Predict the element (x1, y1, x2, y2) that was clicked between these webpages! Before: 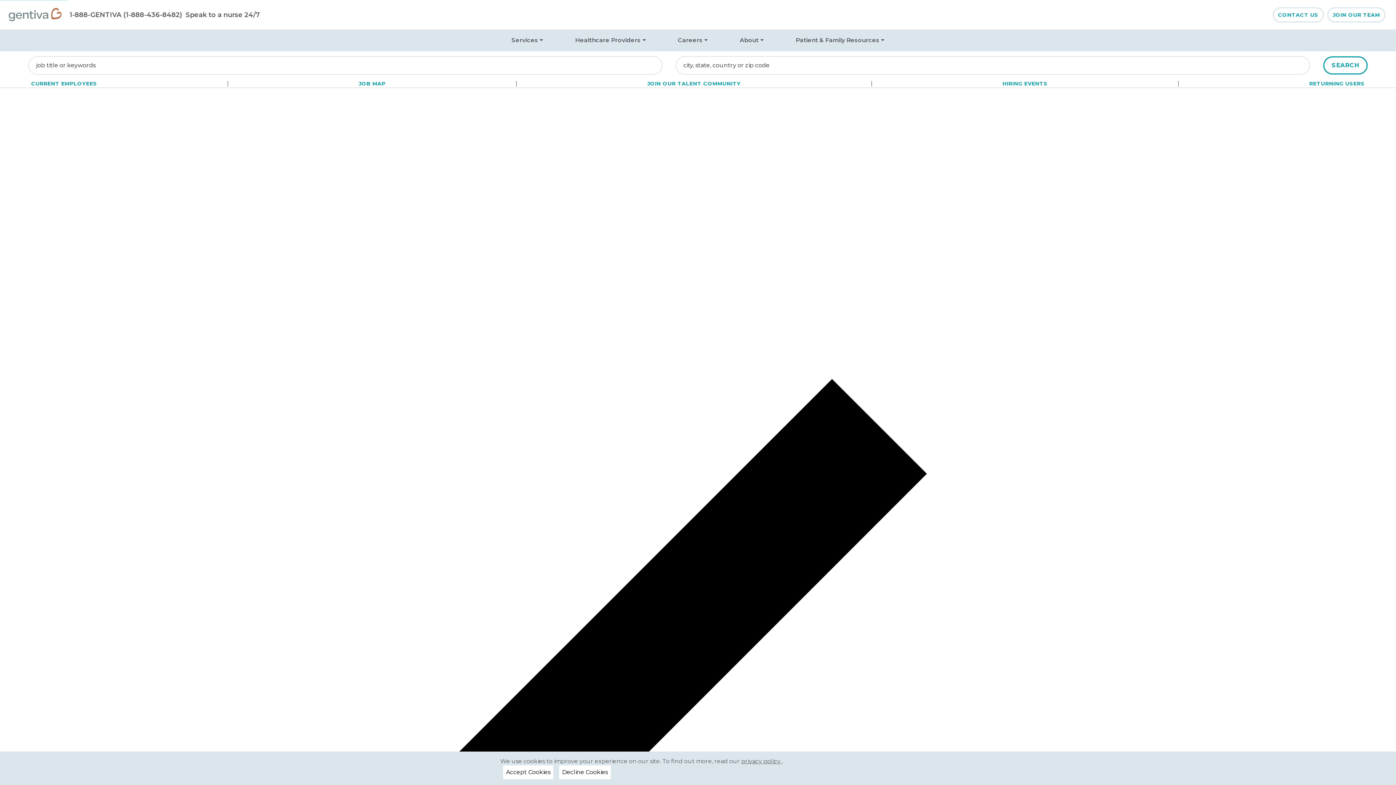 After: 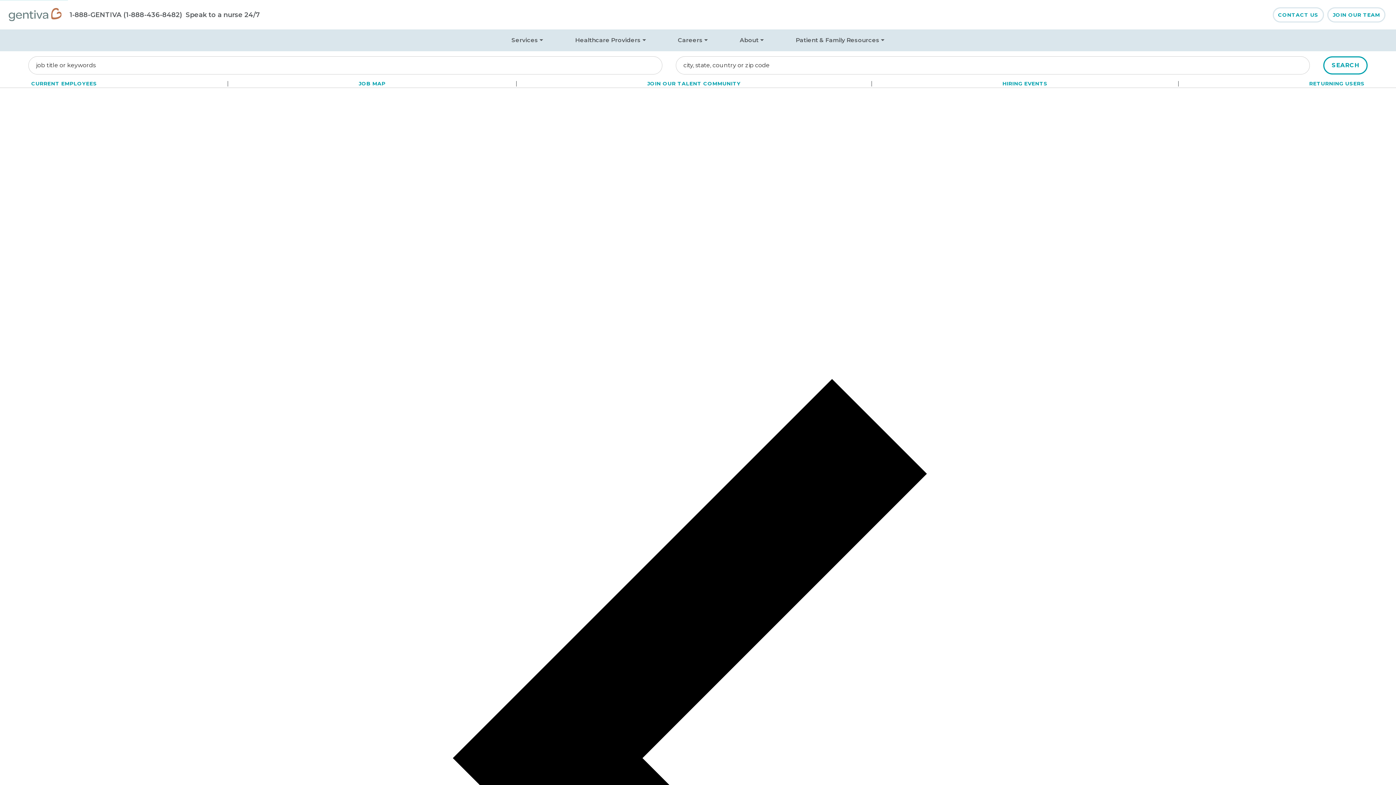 Action: label: Accept Cookies bbox: (503, 765, 553, 779)